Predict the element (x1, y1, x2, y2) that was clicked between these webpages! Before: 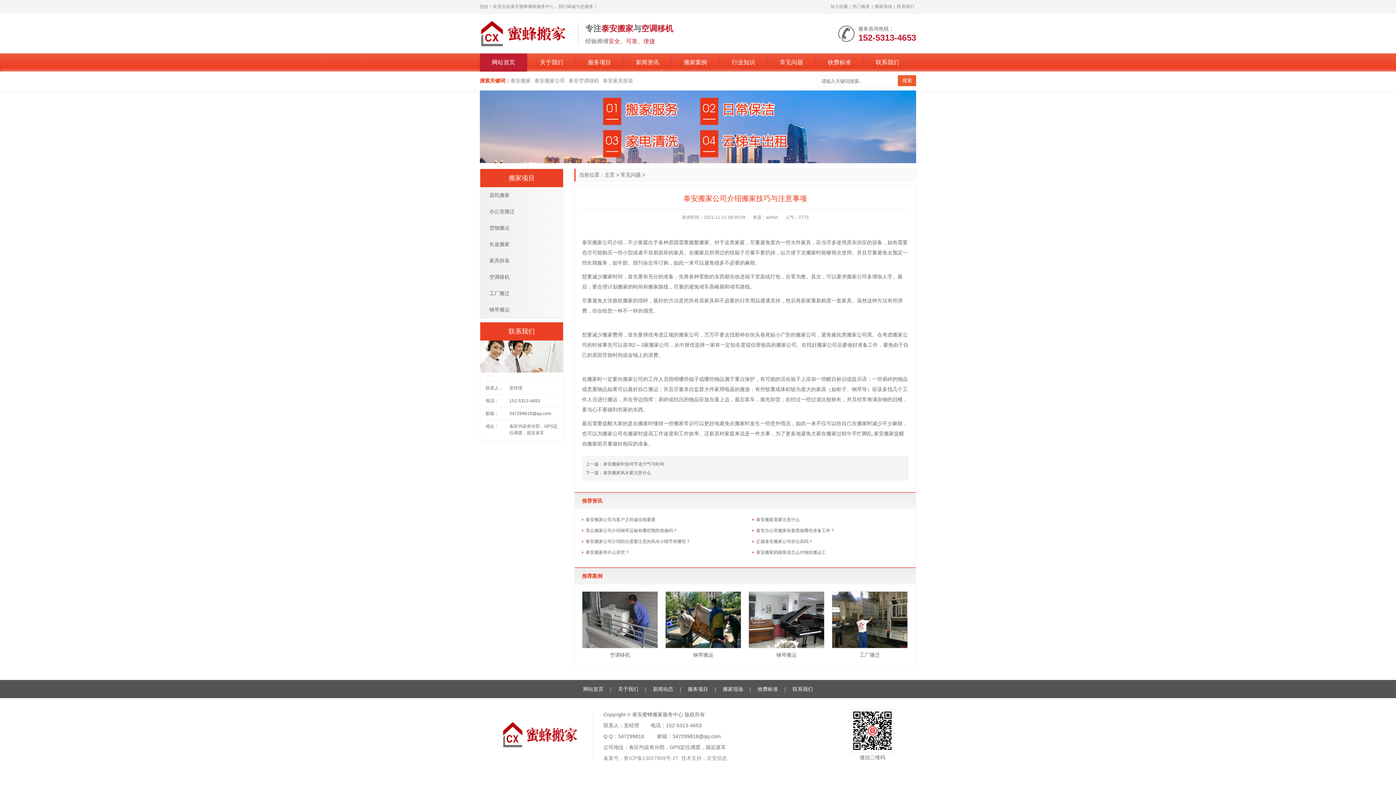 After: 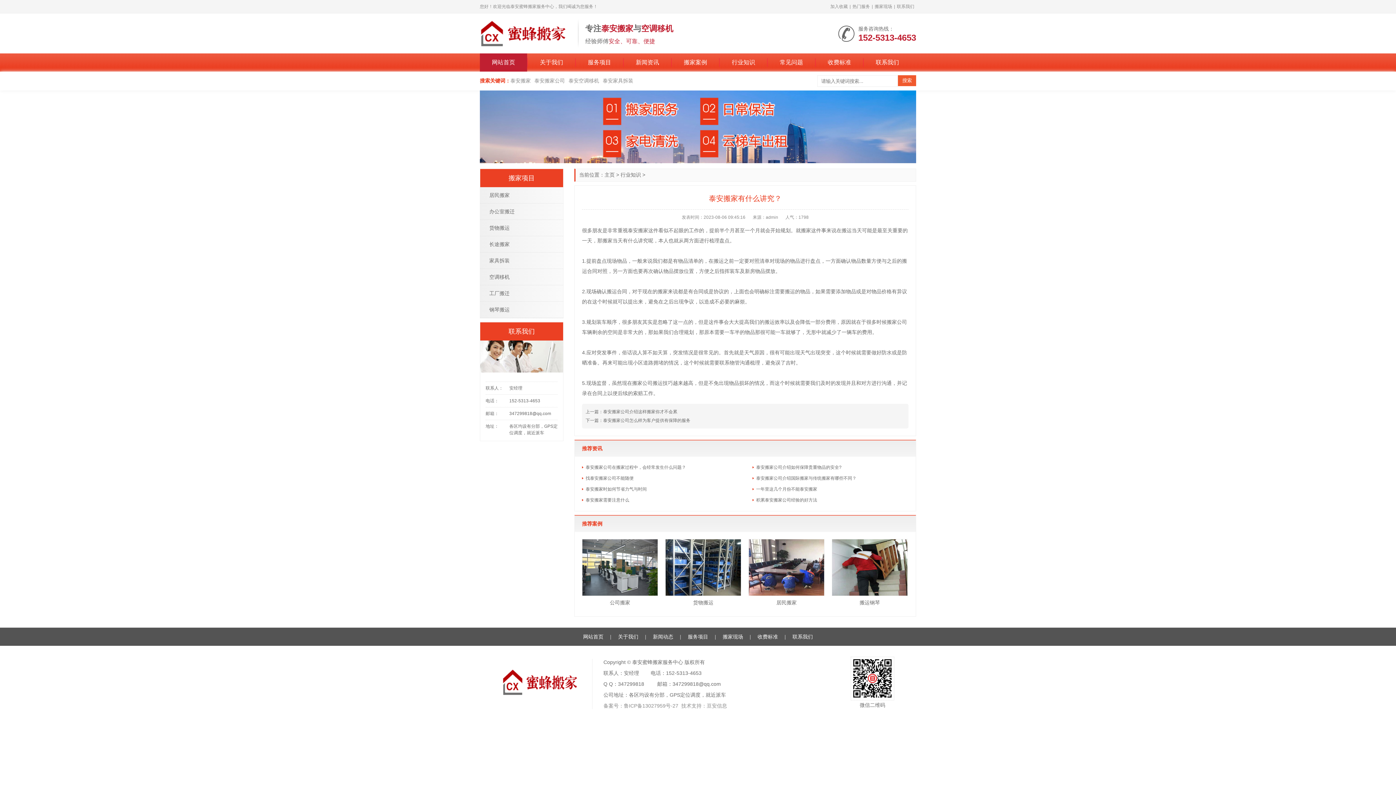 Action: bbox: (582, 547, 738, 558) label: 泰安搬家有什么讲究？